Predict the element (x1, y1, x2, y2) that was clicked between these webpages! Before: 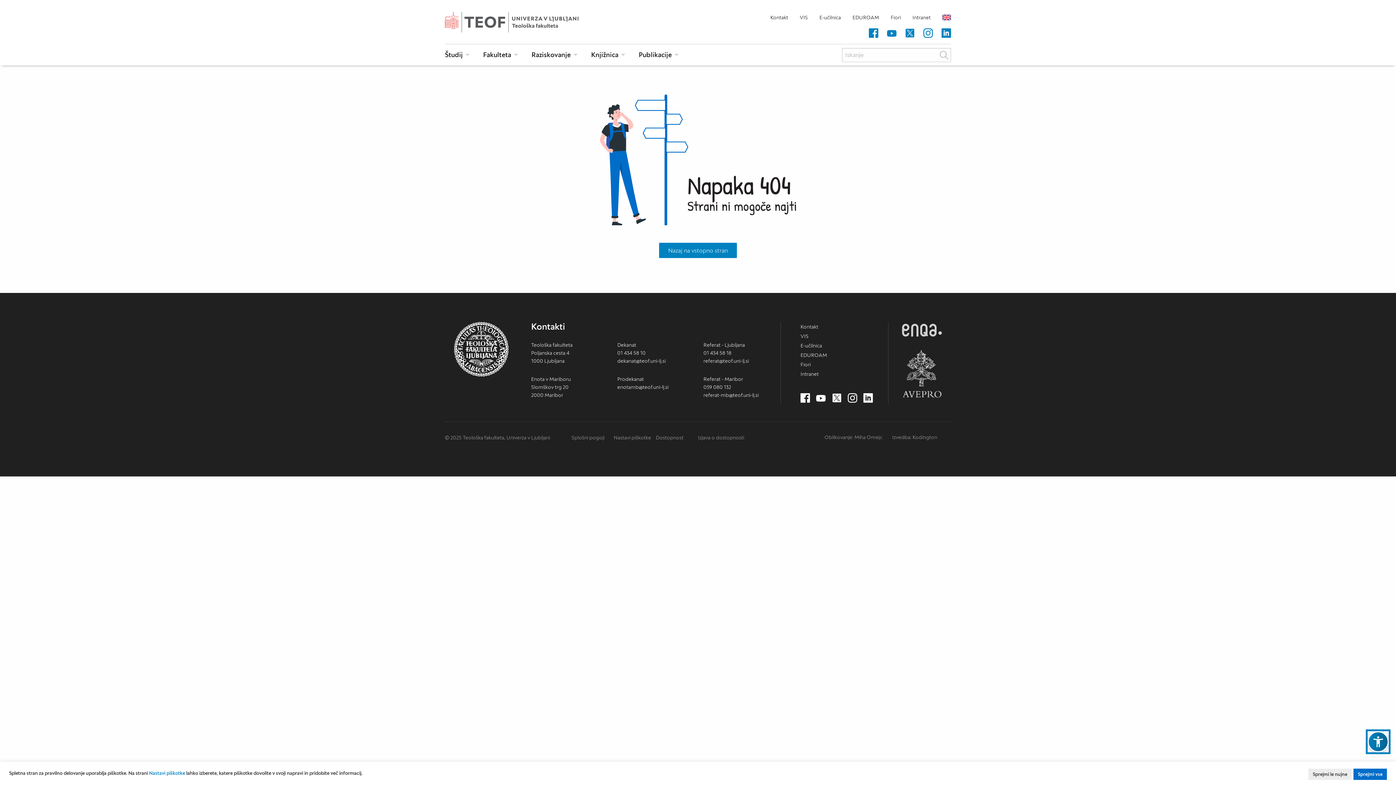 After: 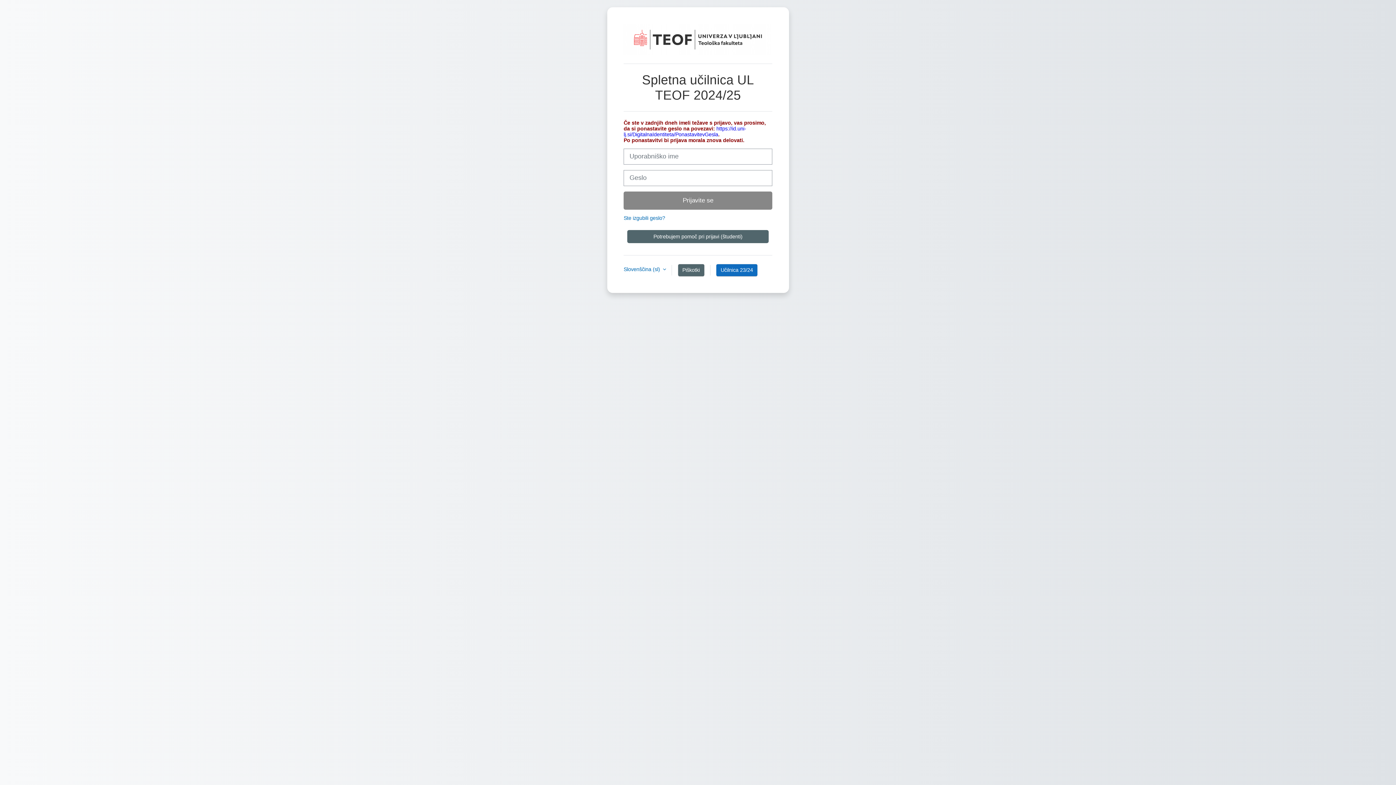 Action: label: E-učilnica bbox: (800, 341, 876, 350)